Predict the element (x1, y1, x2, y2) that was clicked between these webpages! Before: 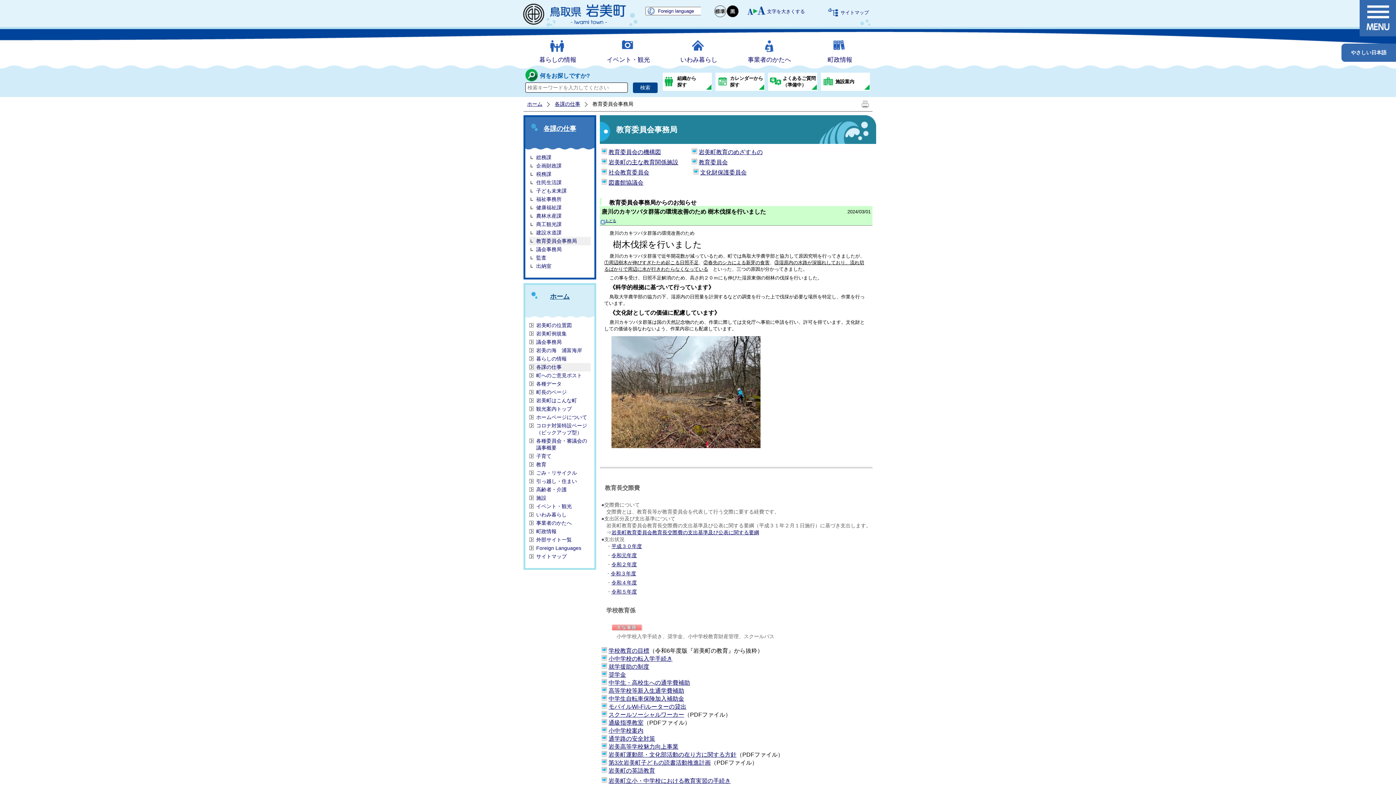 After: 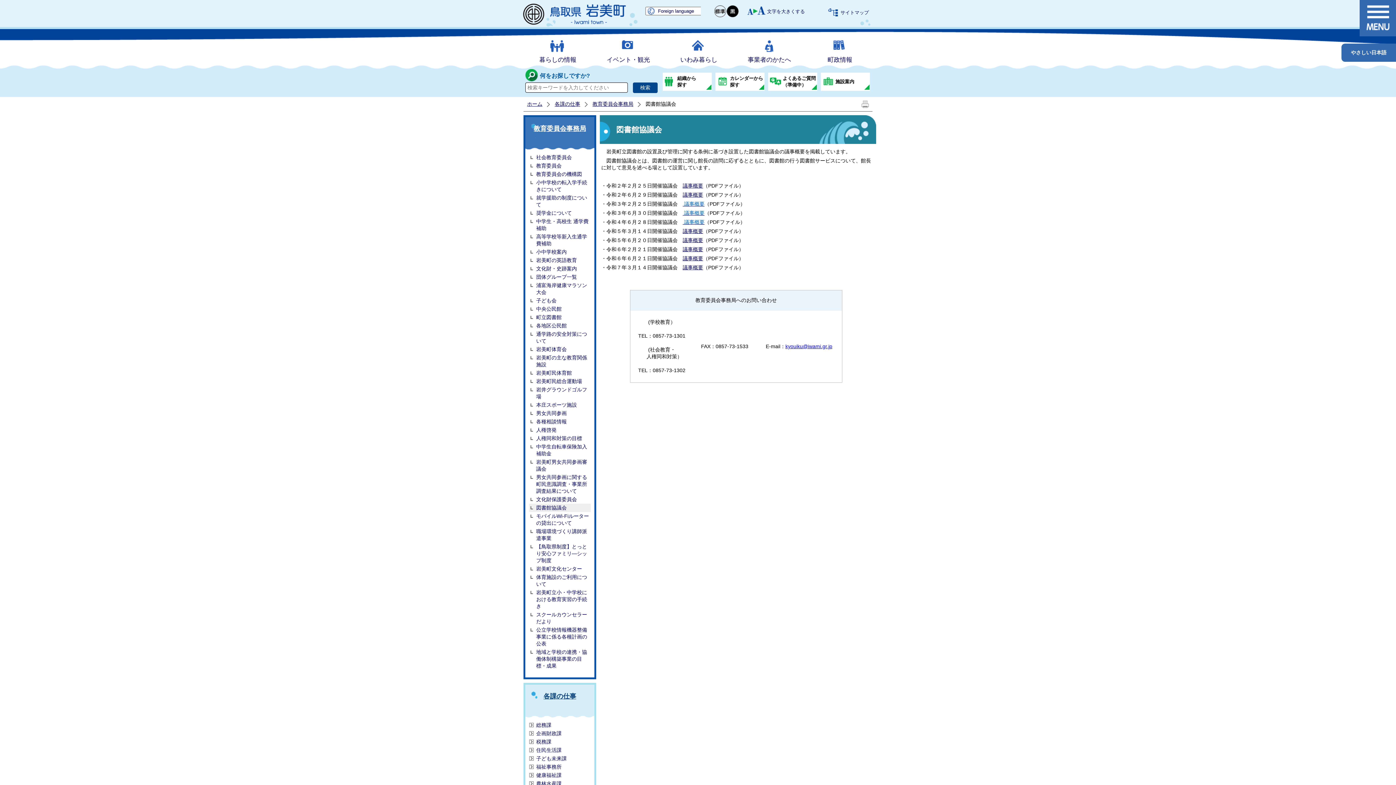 Action: bbox: (608, 179, 643, 185) label: 図書館協議会